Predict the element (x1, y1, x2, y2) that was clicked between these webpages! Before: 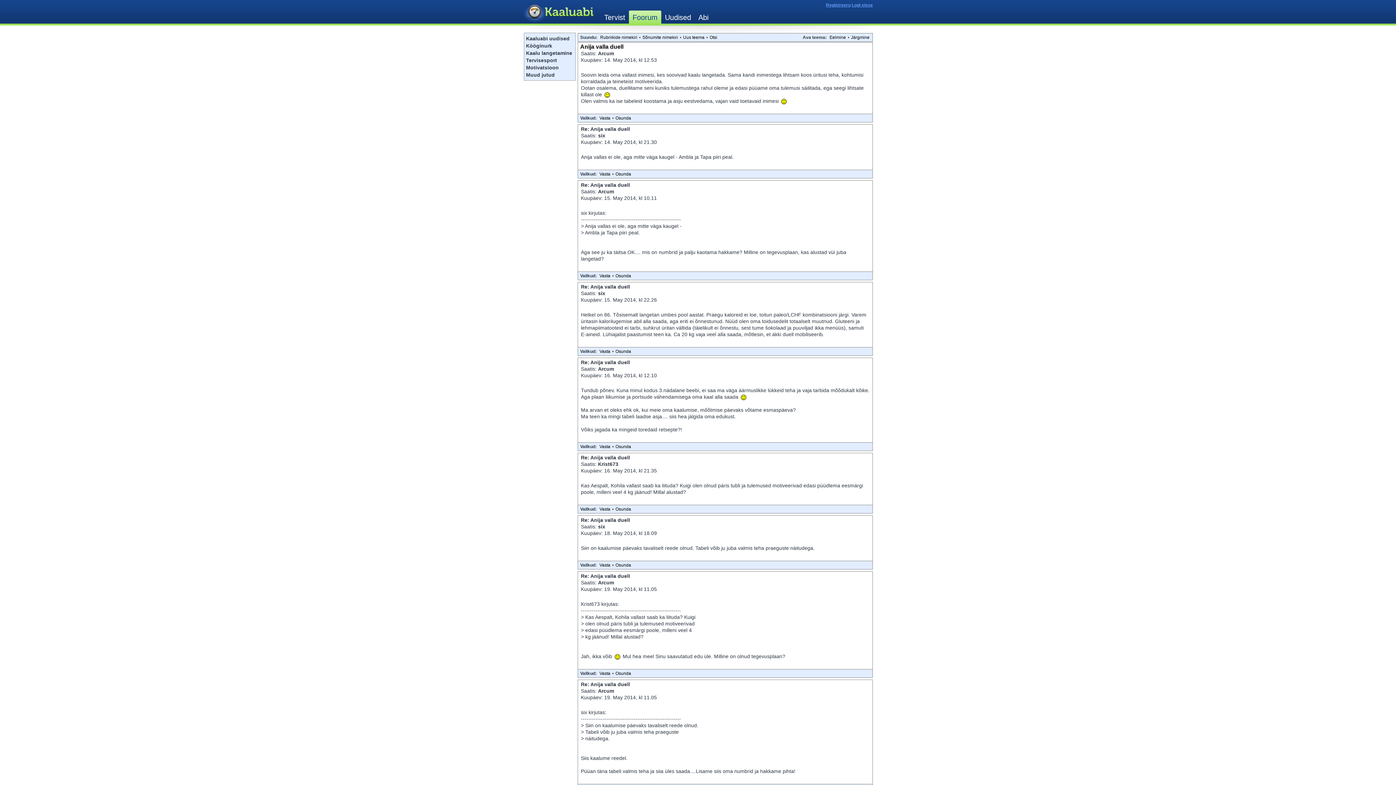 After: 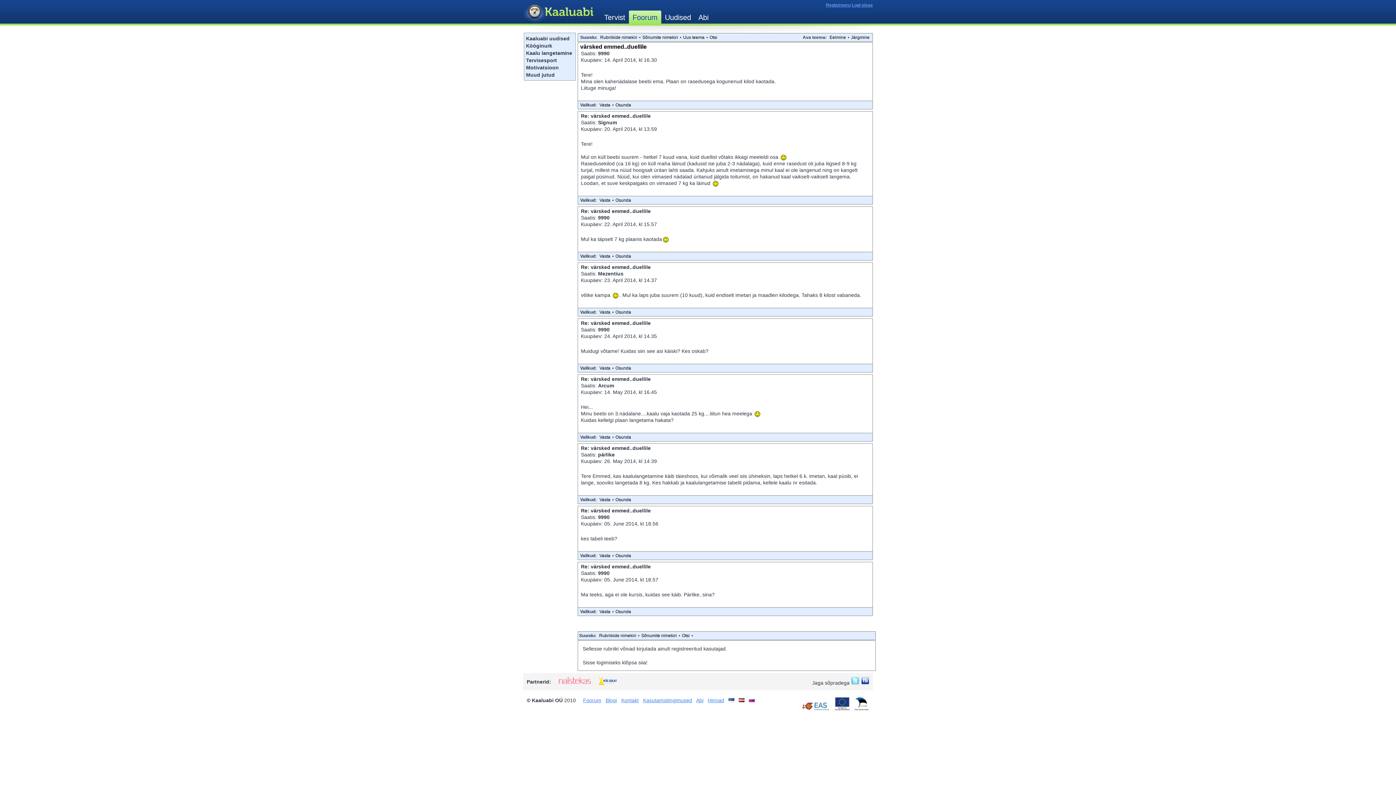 Action: bbox: (828, 34, 848, 40) label: Eelmine